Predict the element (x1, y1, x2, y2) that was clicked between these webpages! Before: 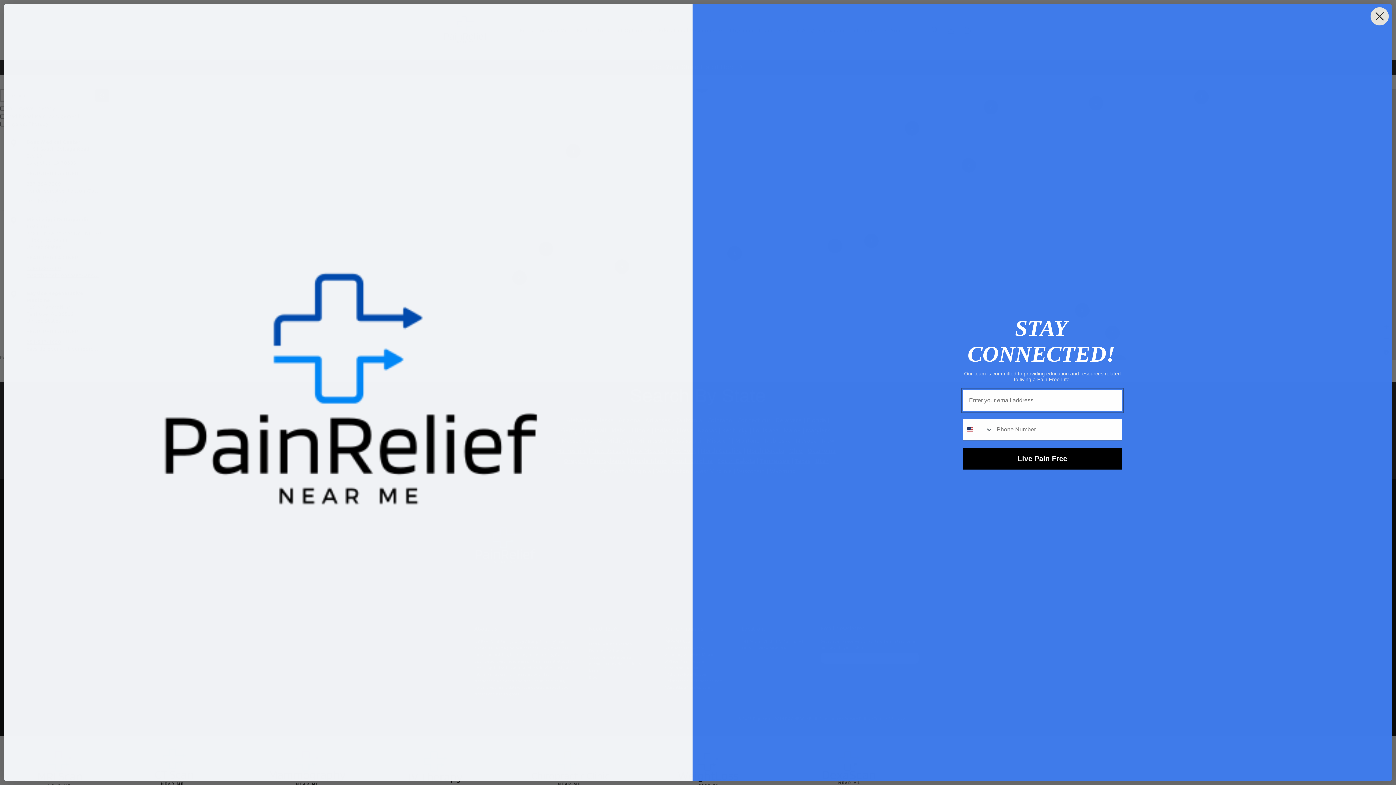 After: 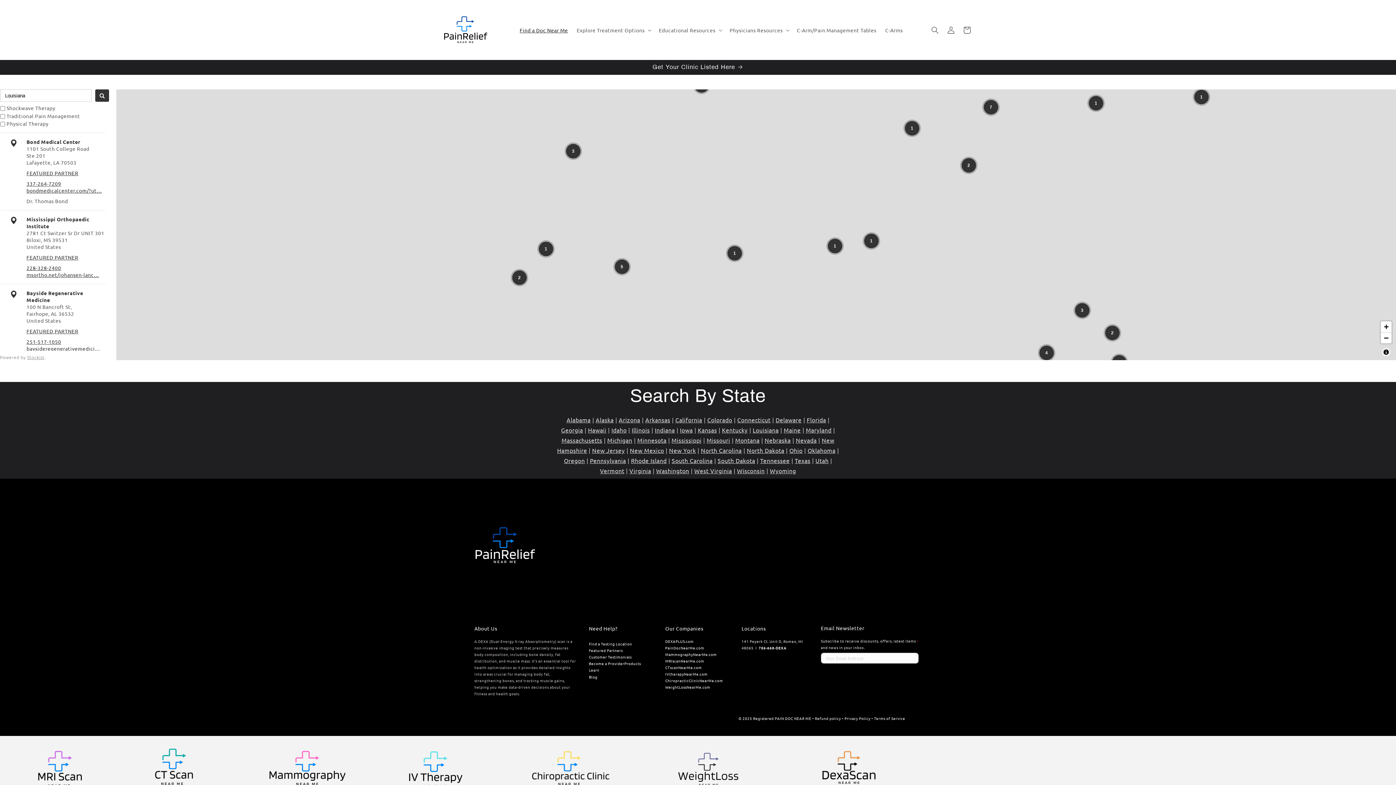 Action: bbox: (1370, 7, 1389, 25) label: Close dialog